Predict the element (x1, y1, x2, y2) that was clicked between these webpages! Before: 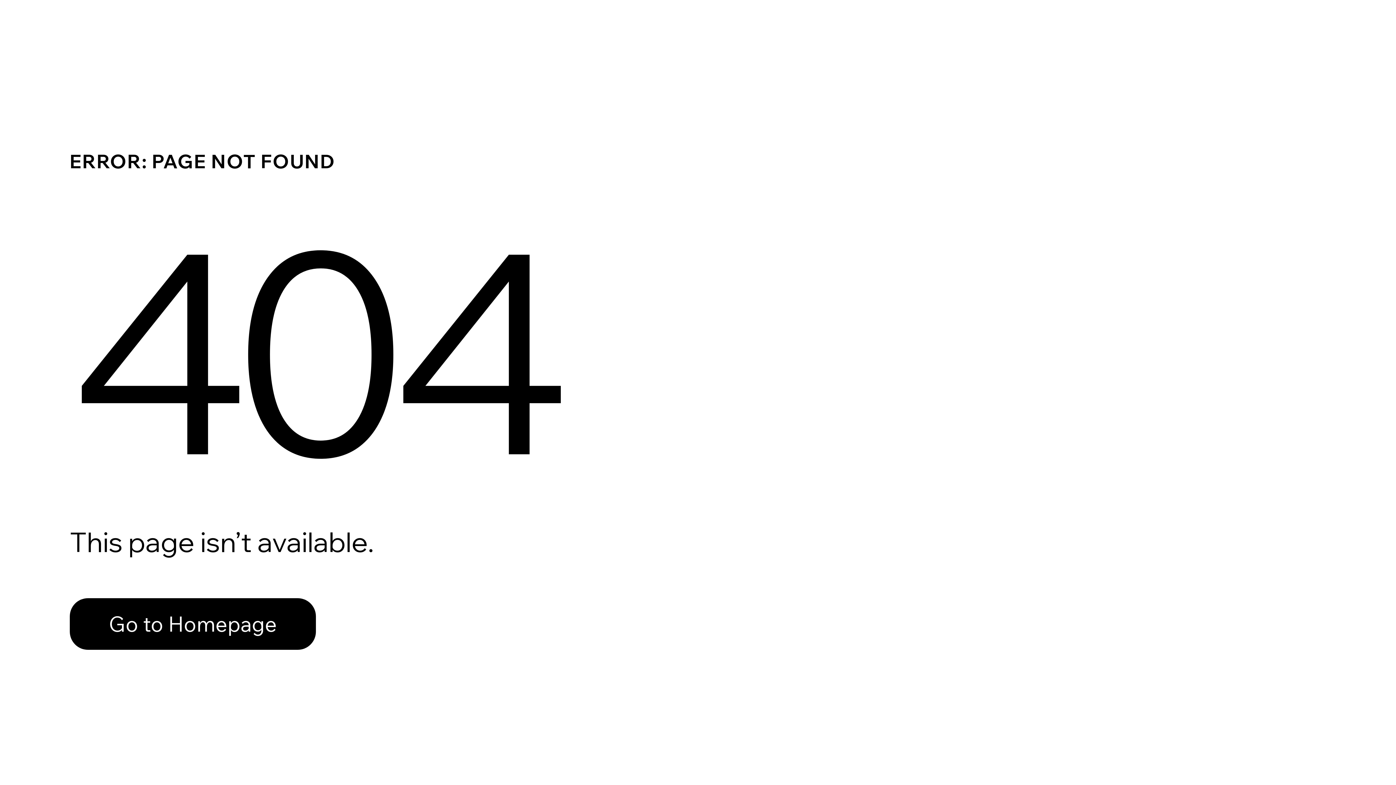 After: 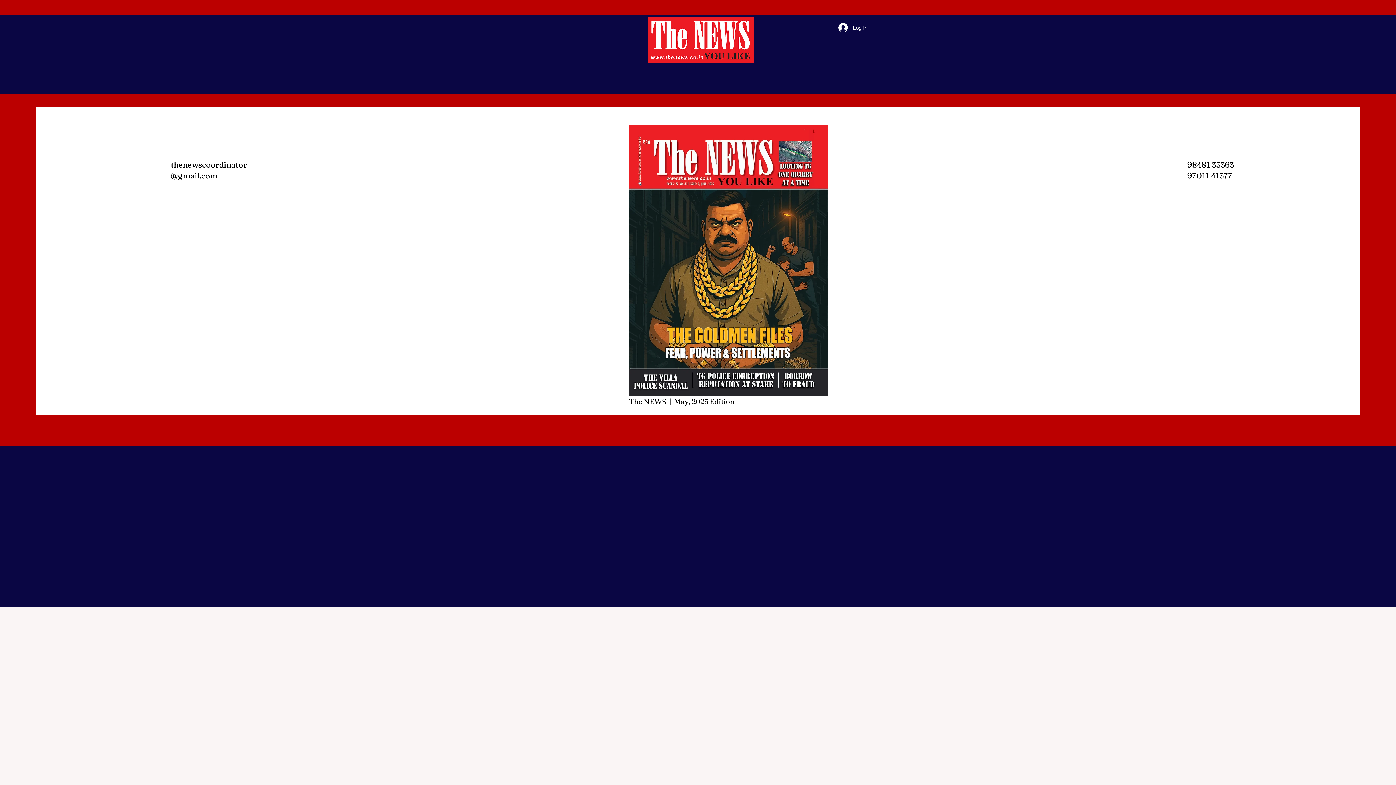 Action: bbox: (69, 598, 316, 650) label: Go to Homepage